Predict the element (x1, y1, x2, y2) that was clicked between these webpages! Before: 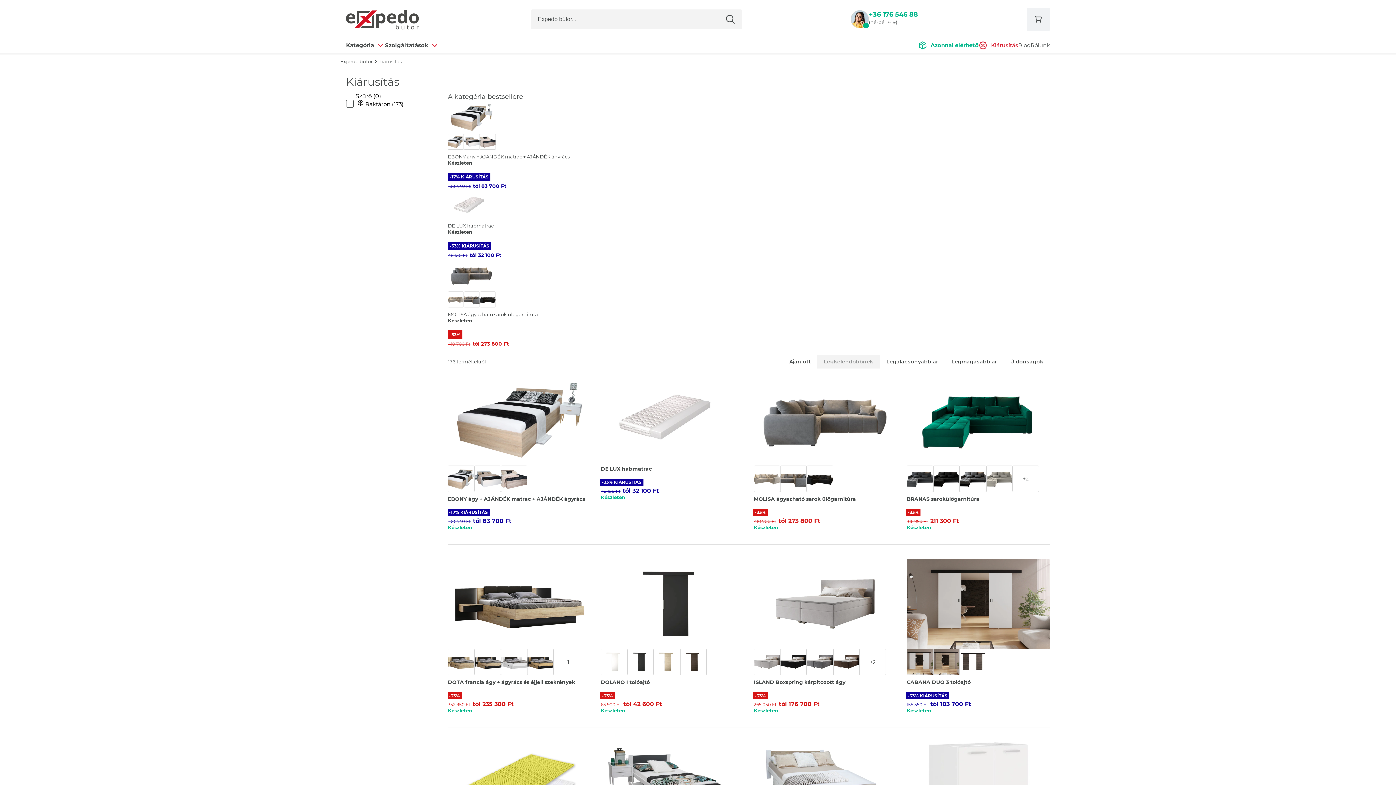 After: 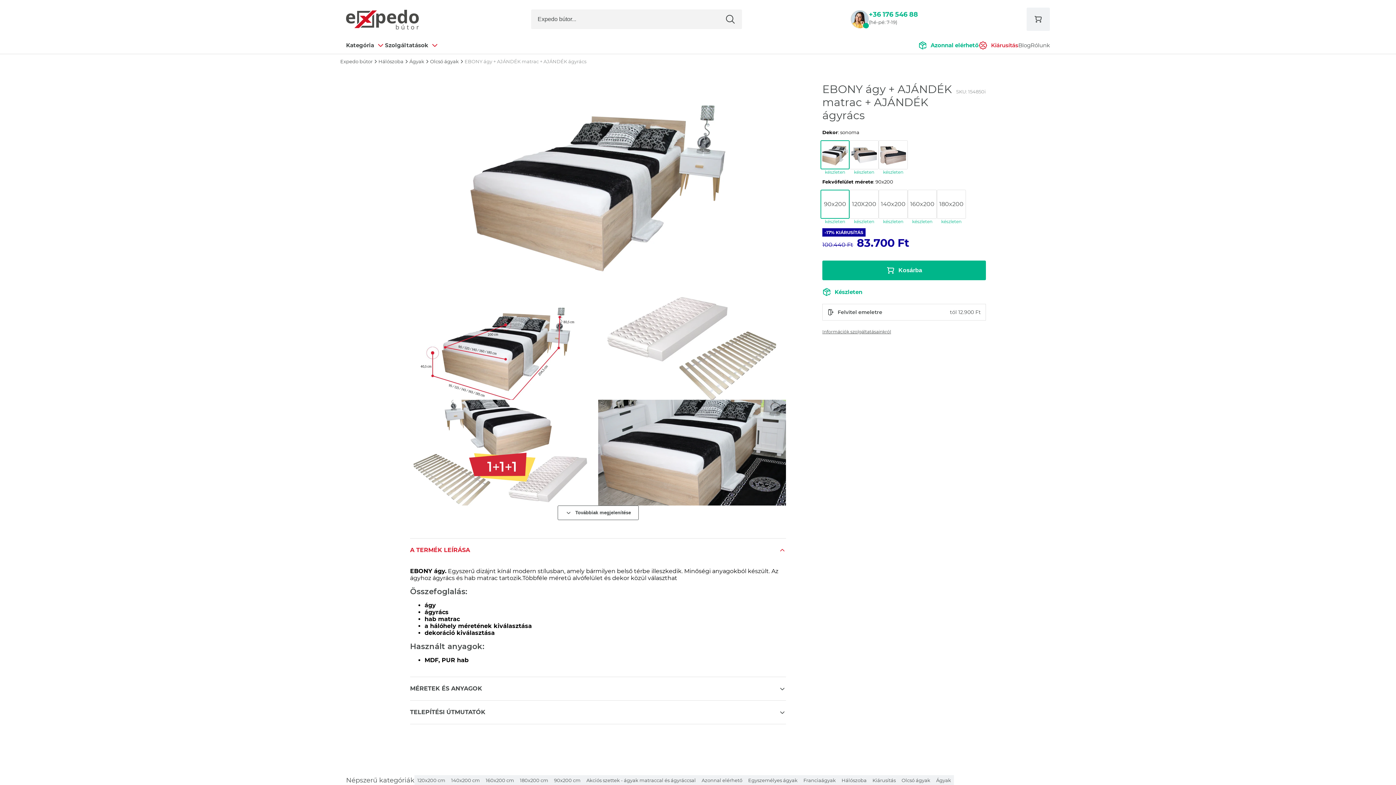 Action: bbox: (448, 495, 591, 508) label: EBONY ágy + AJÁNDÉK matrac + AJÁNDÉK ágyrács